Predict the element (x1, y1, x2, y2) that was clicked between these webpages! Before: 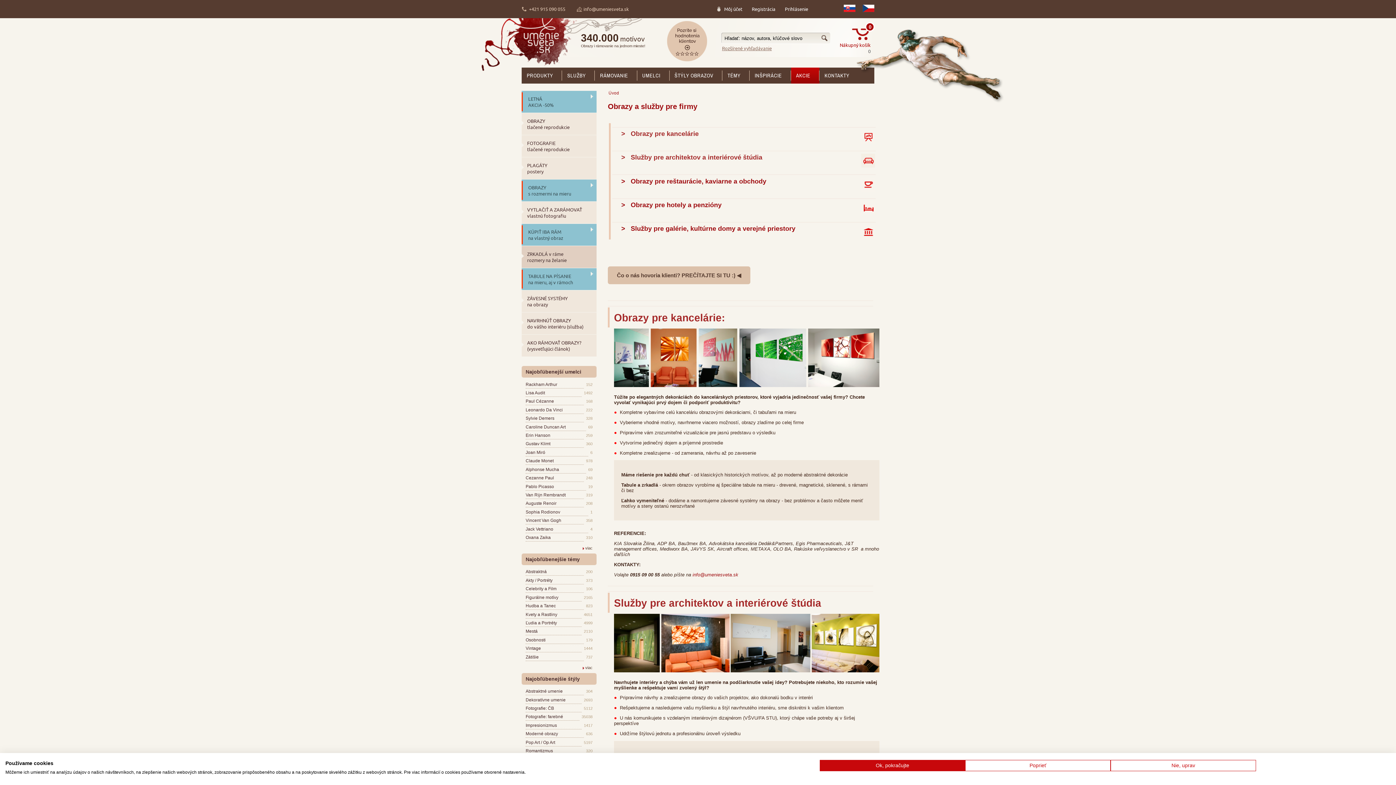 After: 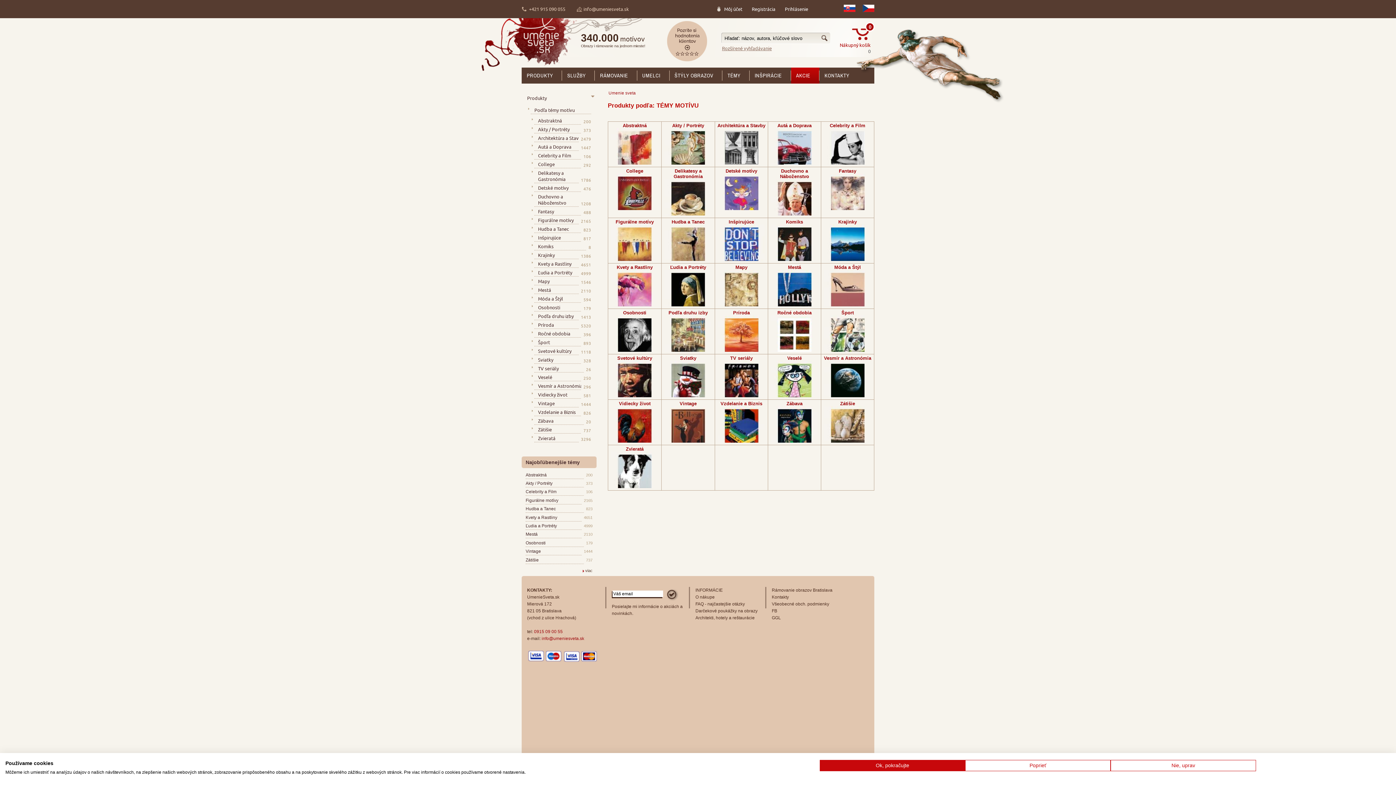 Action: label: TÉMY bbox: (727, 70, 749, 80)